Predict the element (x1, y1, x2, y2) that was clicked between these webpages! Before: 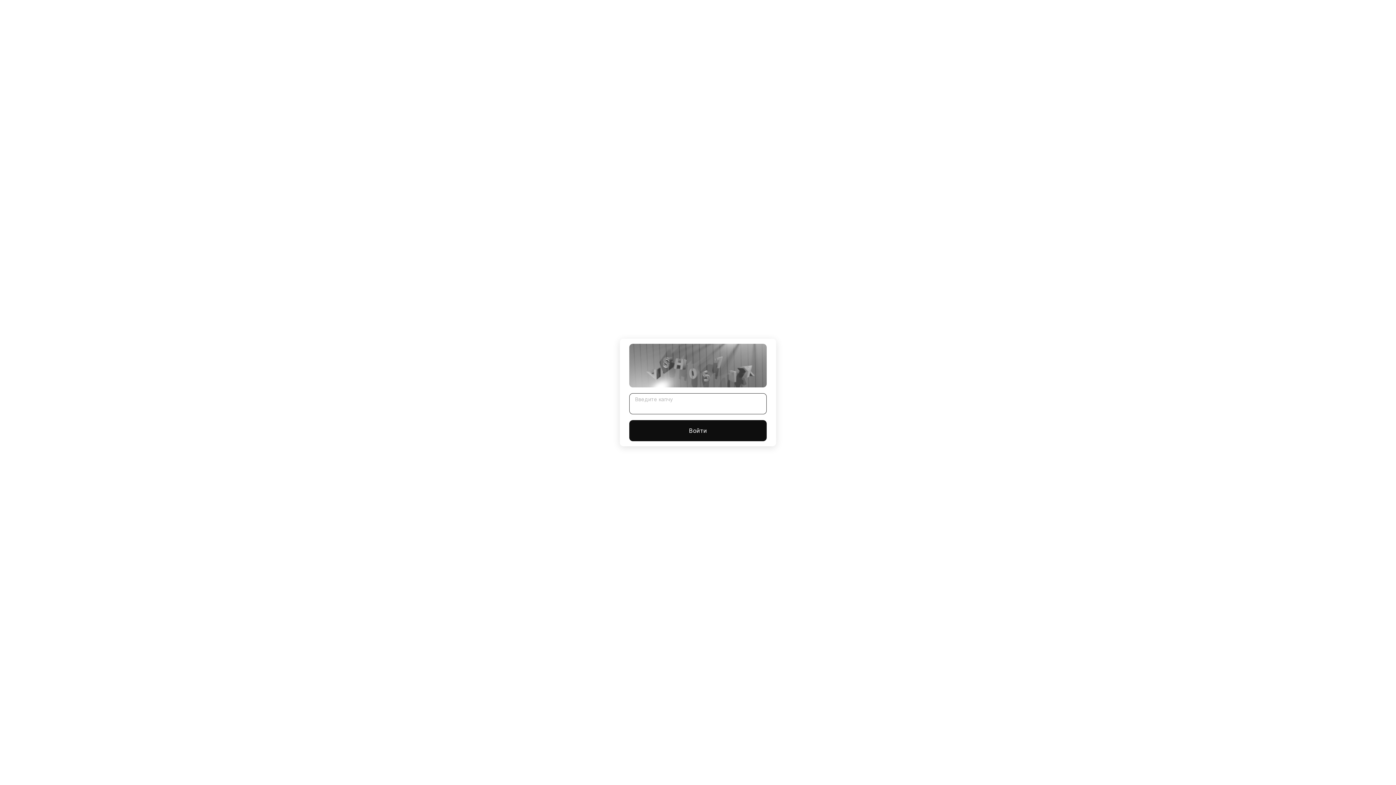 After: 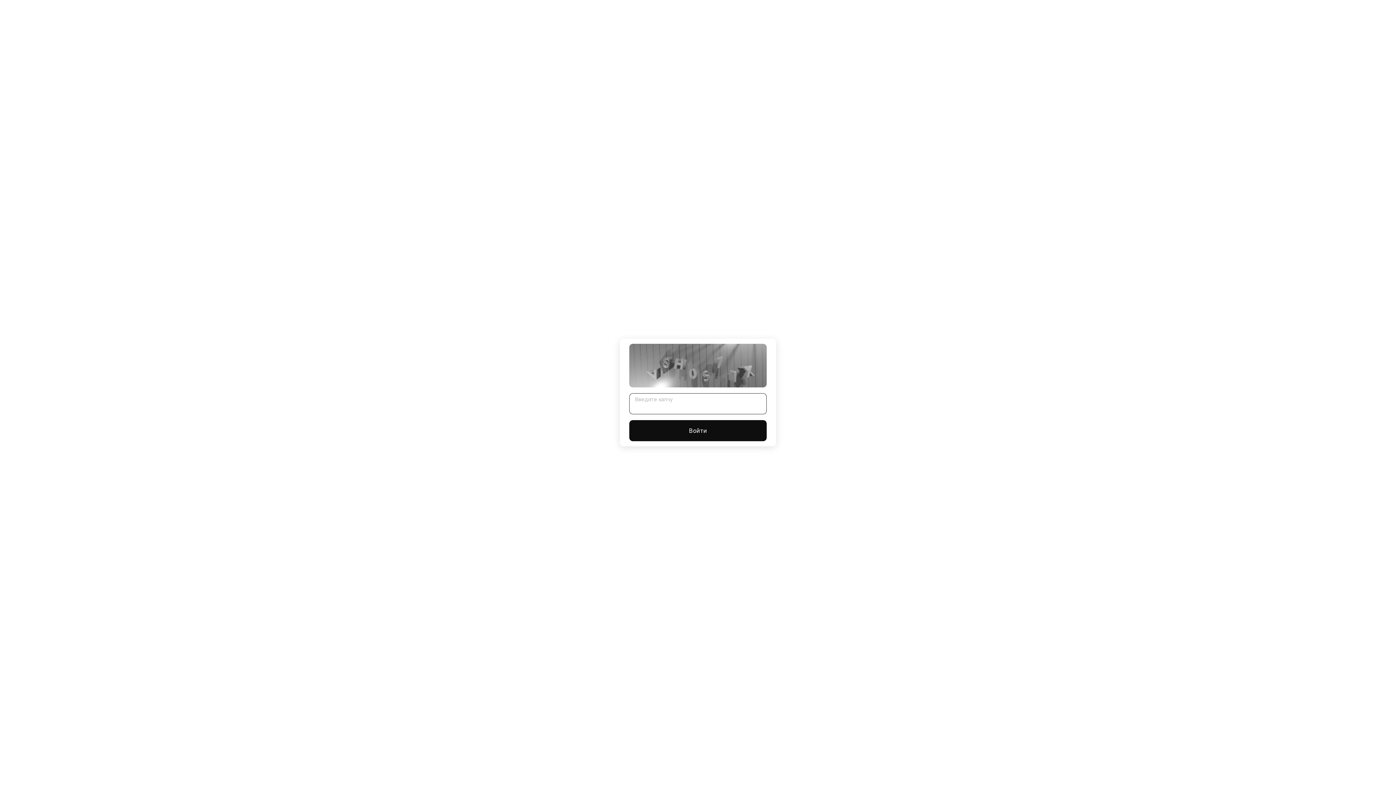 Action: bbox: (629, 420, 766, 441) label: Войти